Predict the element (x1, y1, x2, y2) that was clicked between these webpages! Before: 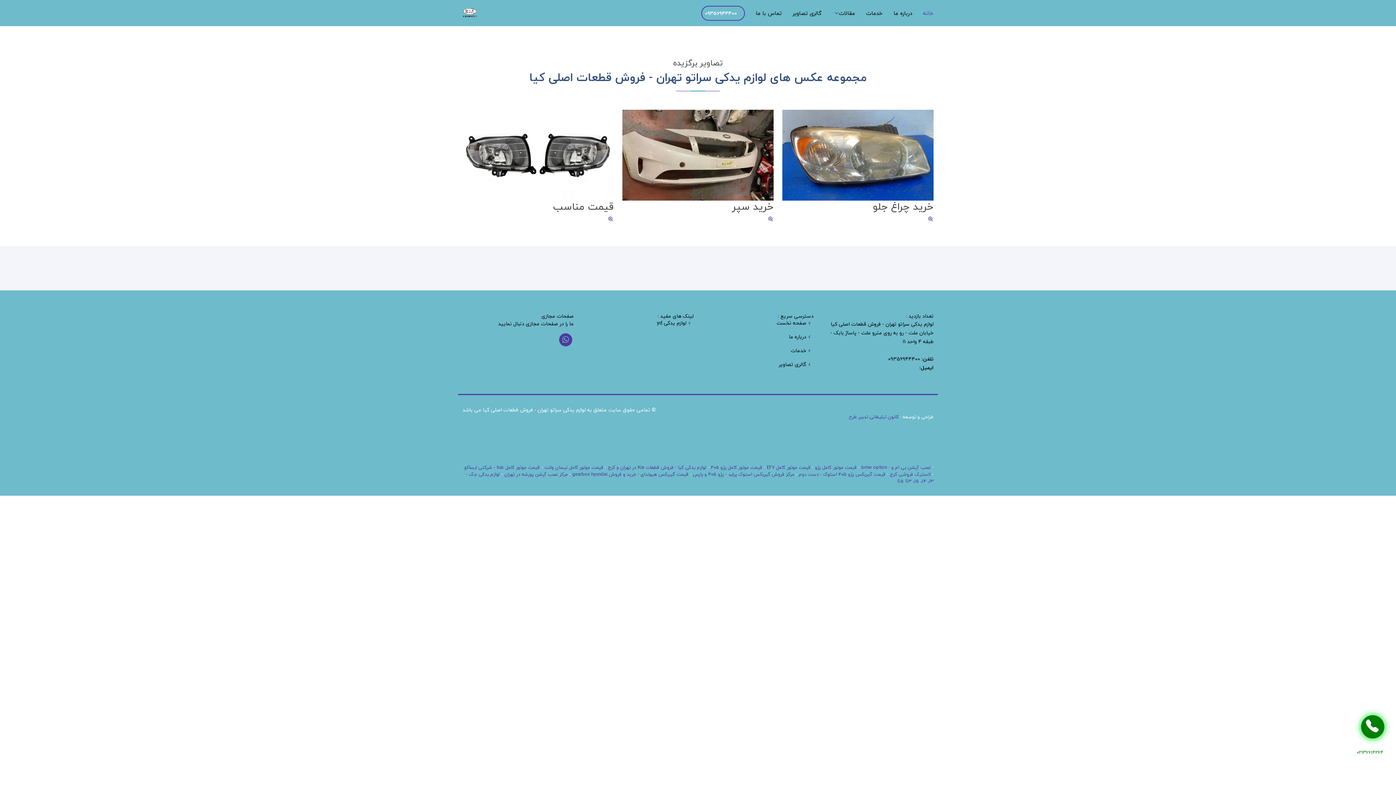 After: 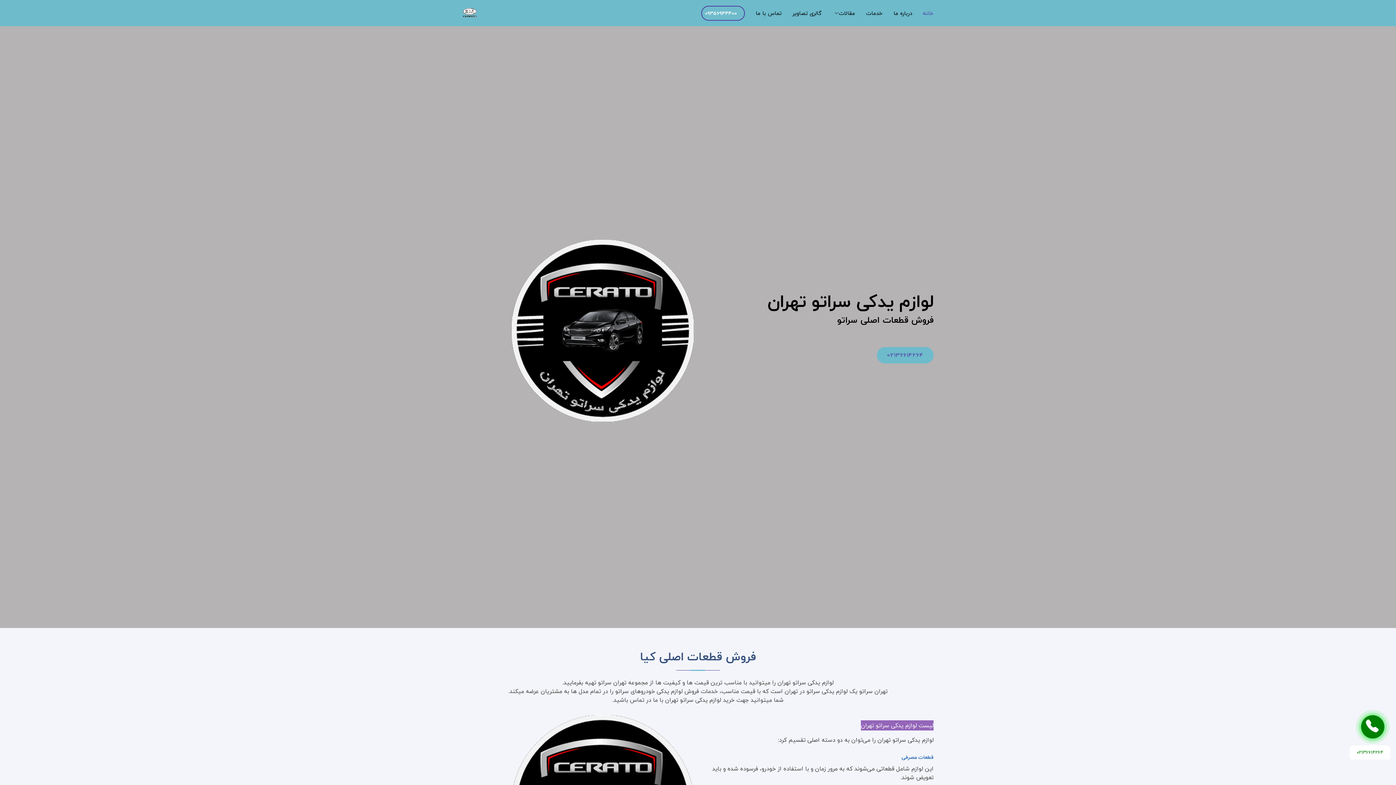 Action: label: خانه bbox: (912, 5, 933, 20)